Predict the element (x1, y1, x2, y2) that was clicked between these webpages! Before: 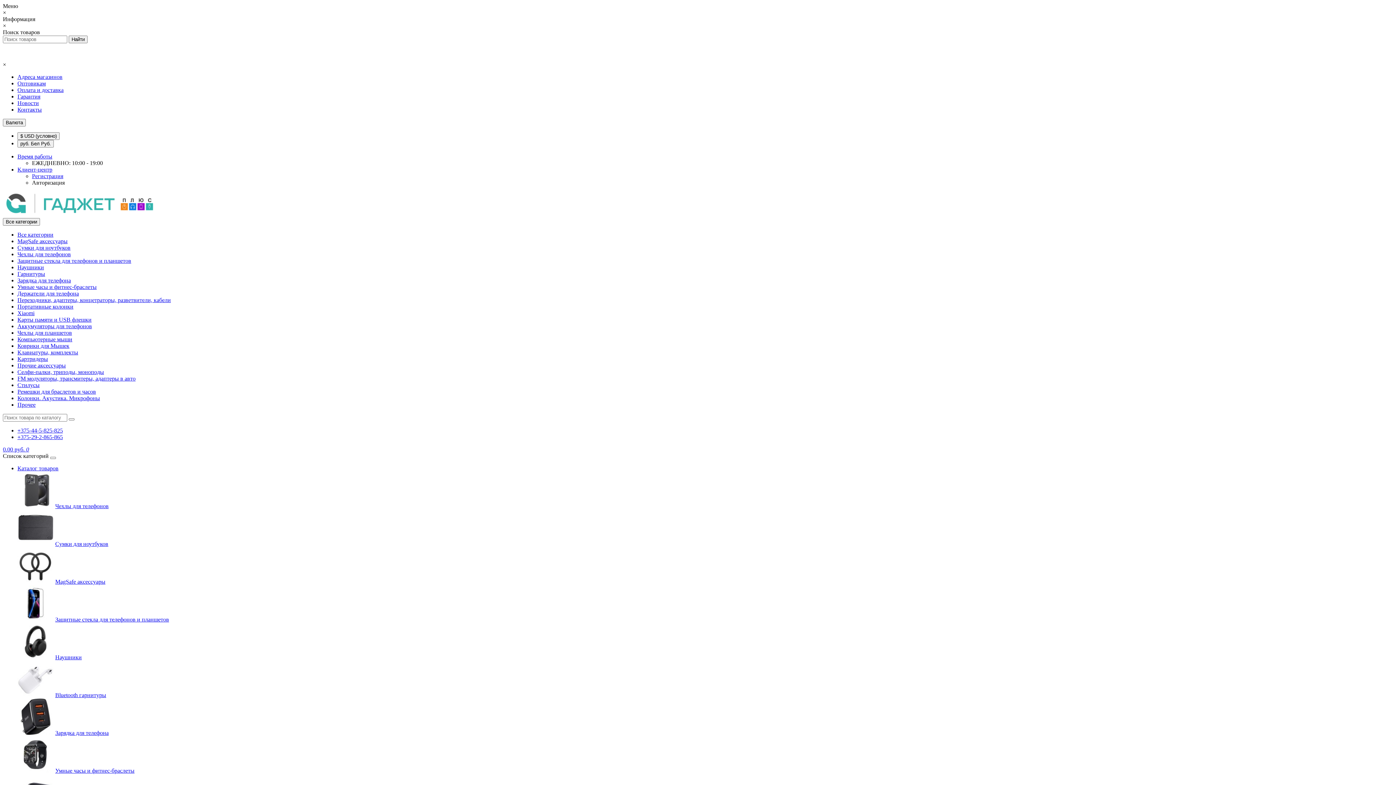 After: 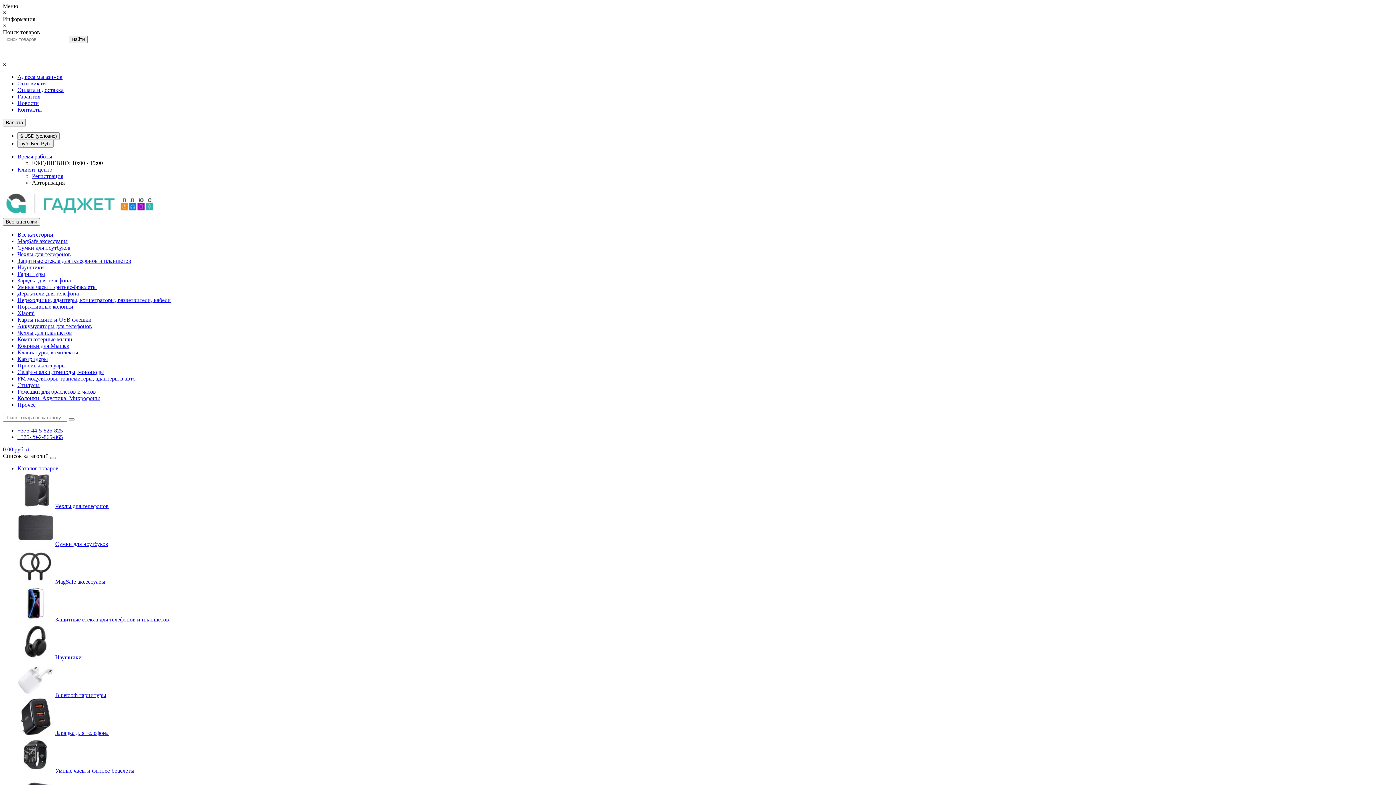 Action: bbox: (17, 316, 91, 322) label: Карты памяти и USB флешки